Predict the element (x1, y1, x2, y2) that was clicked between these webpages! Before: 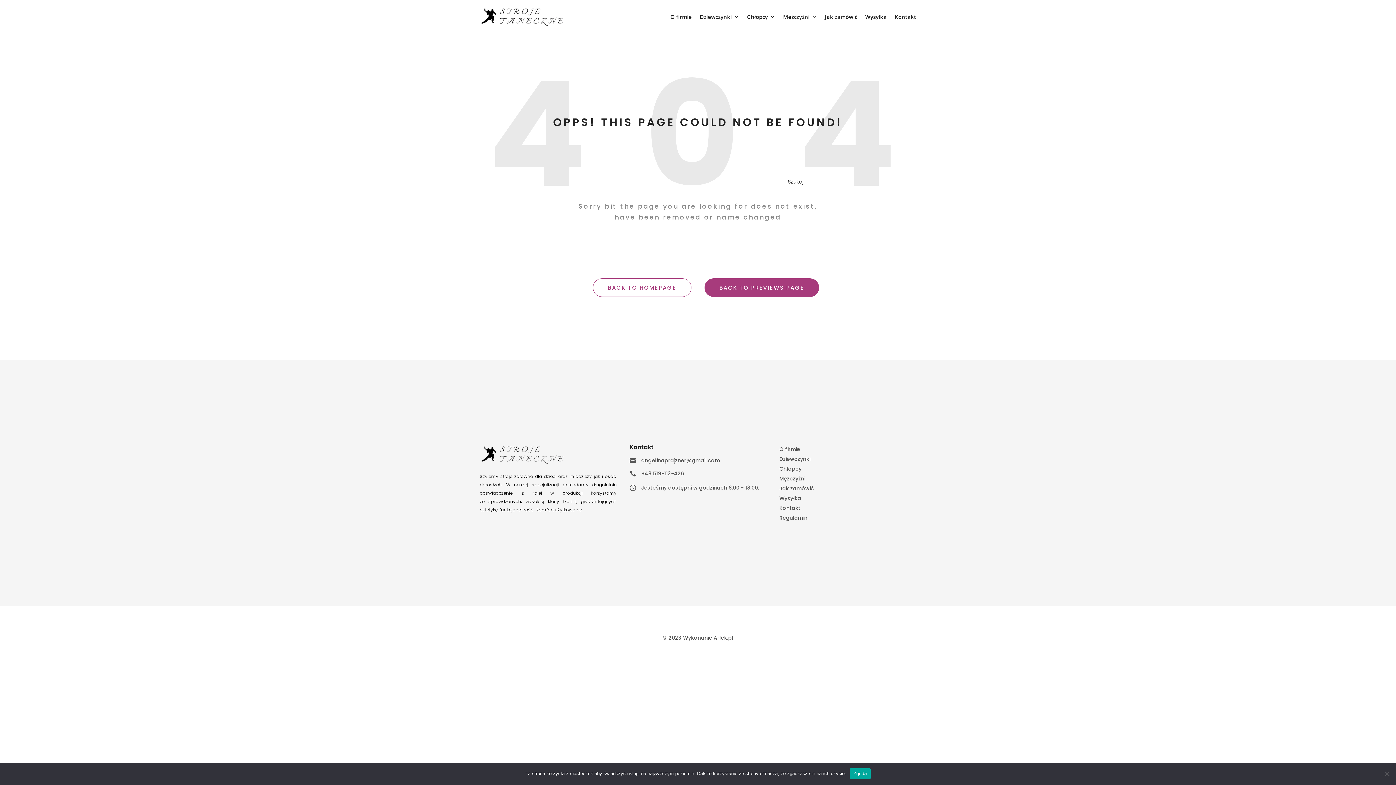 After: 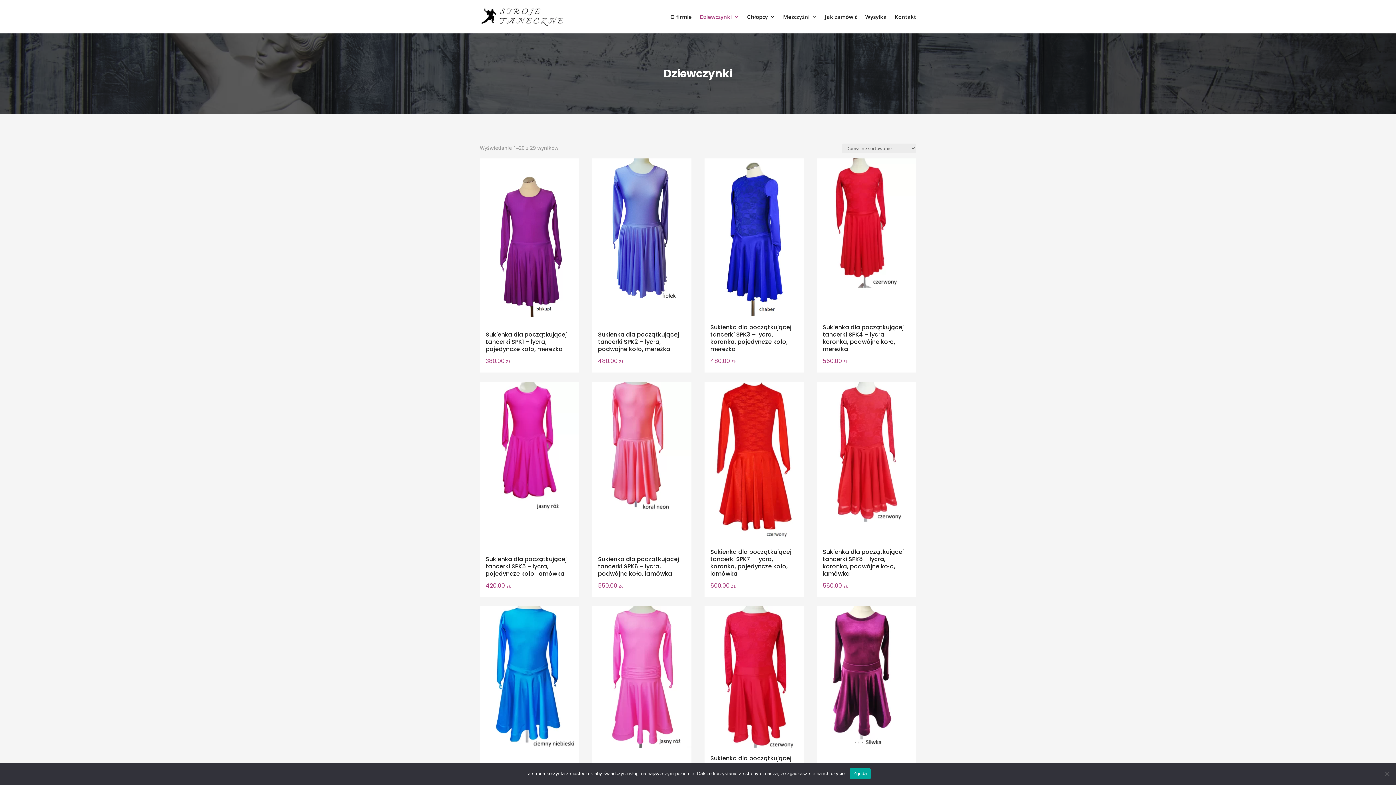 Action: label: Dziewczynki bbox: (700, 14, 739, 22)